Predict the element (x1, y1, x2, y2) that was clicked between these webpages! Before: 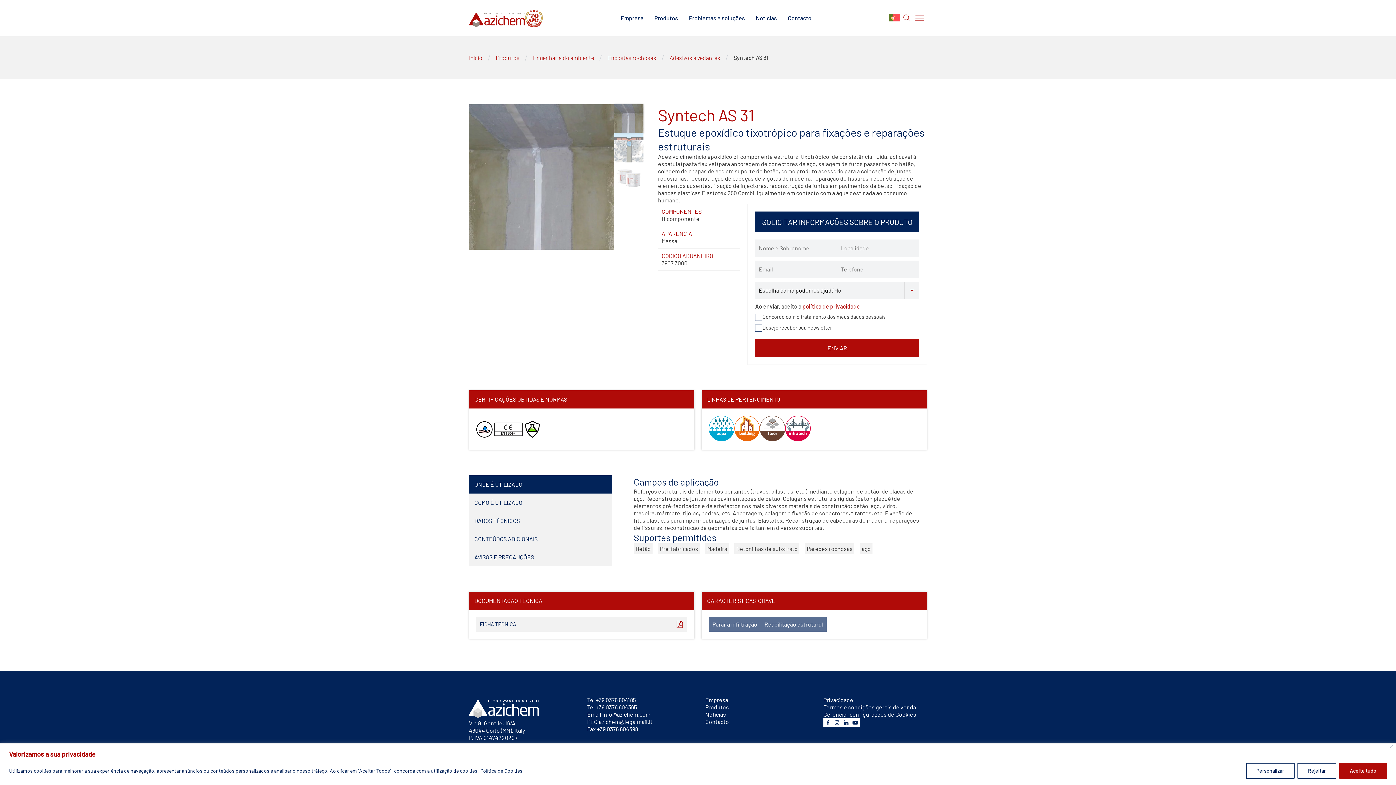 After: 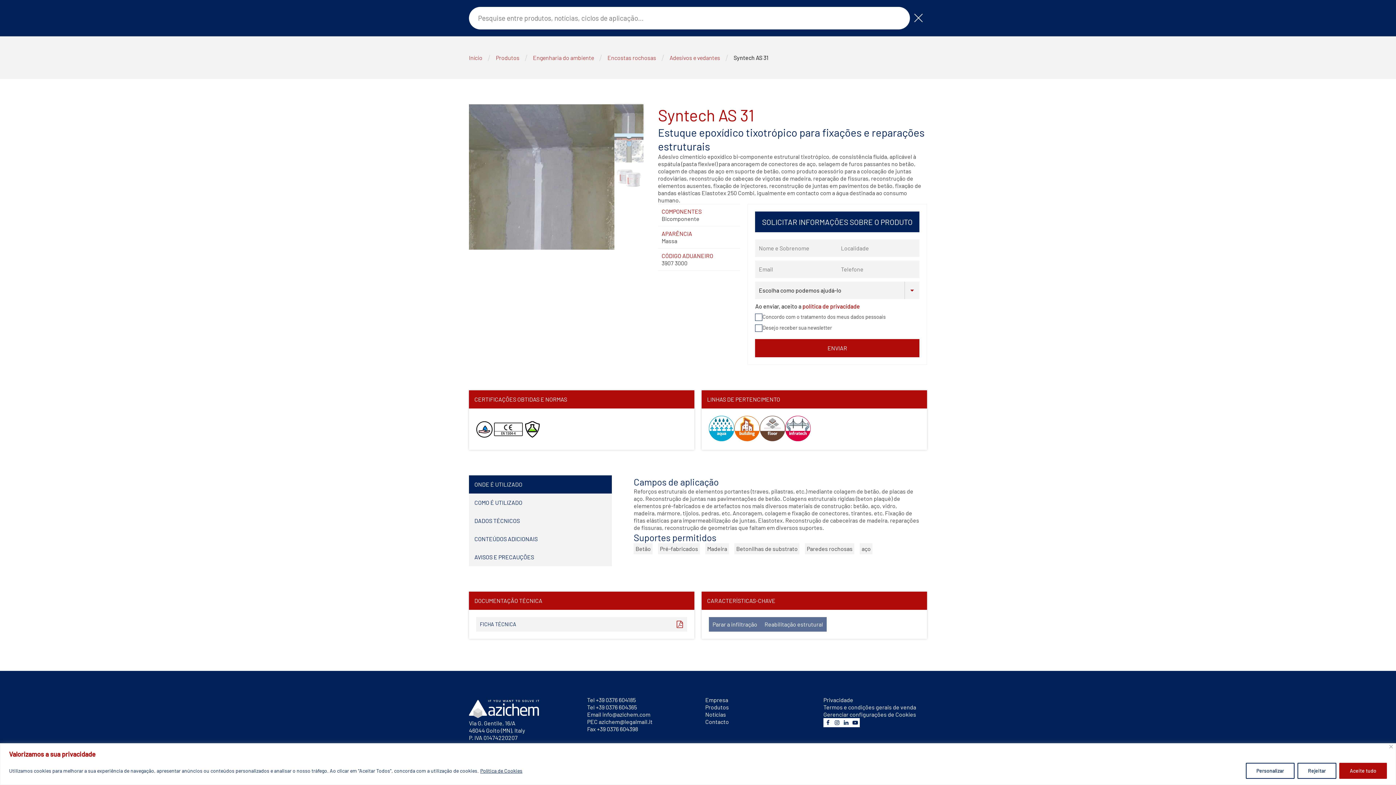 Action: bbox: (901, 12, 912, 23) label: Open search